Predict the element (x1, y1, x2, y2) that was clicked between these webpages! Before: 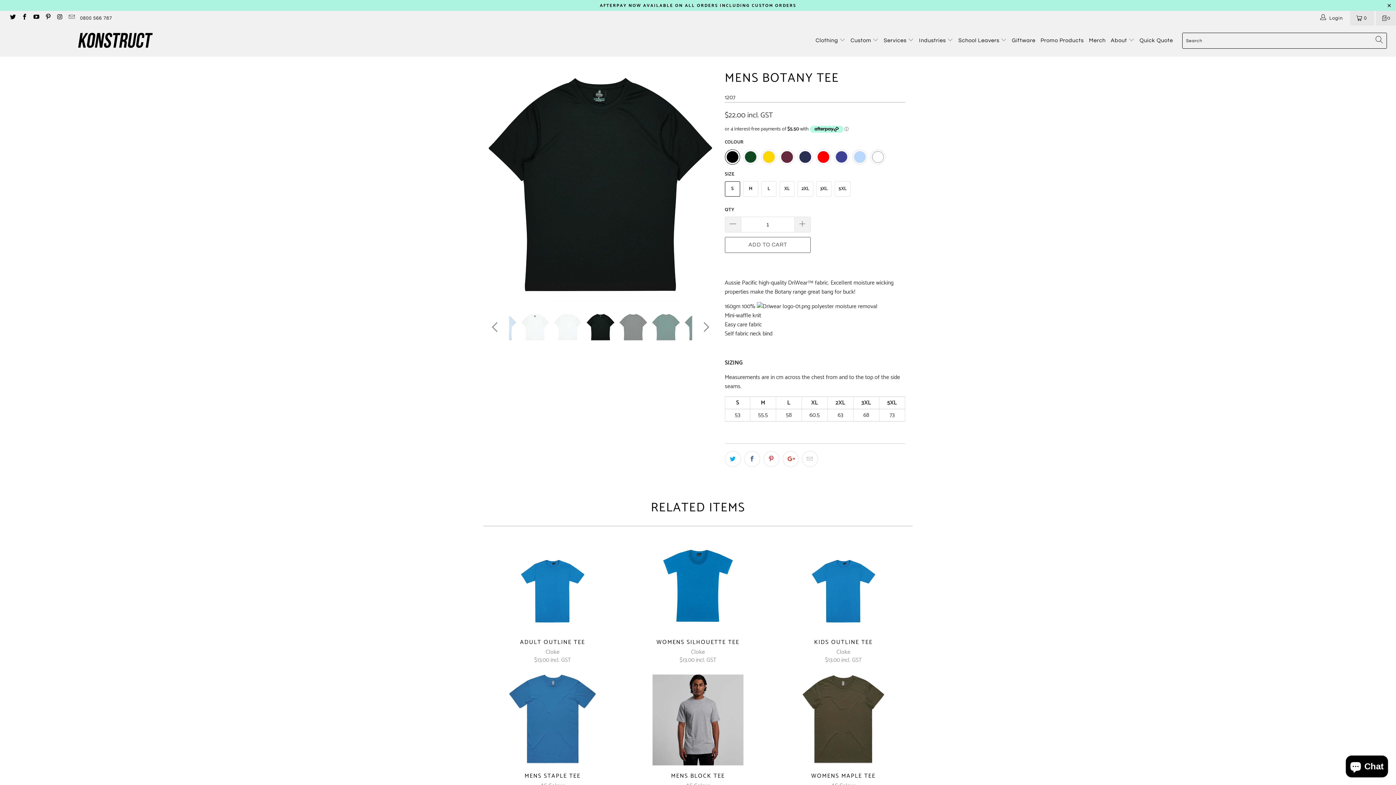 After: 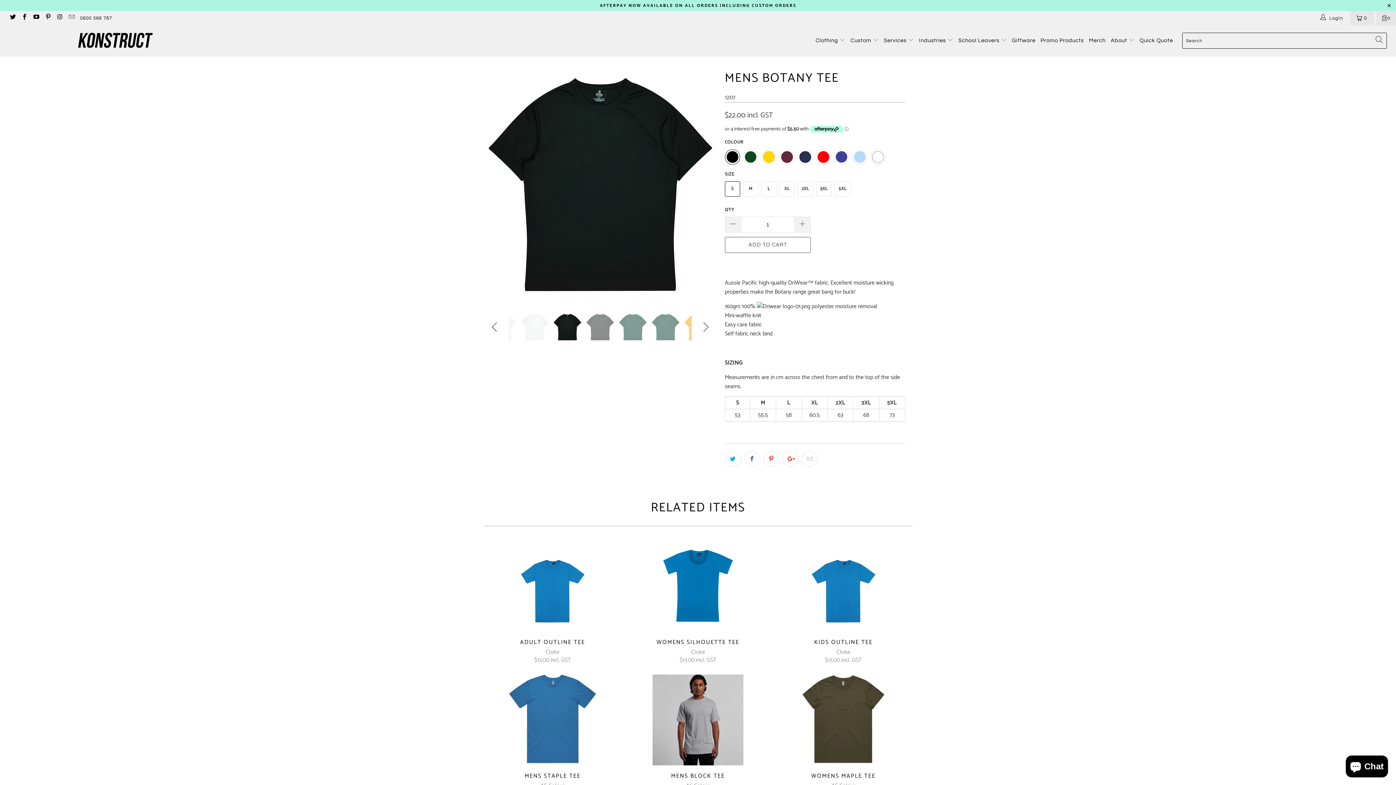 Action: bbox: (692, 312, 718, 341) label: Next